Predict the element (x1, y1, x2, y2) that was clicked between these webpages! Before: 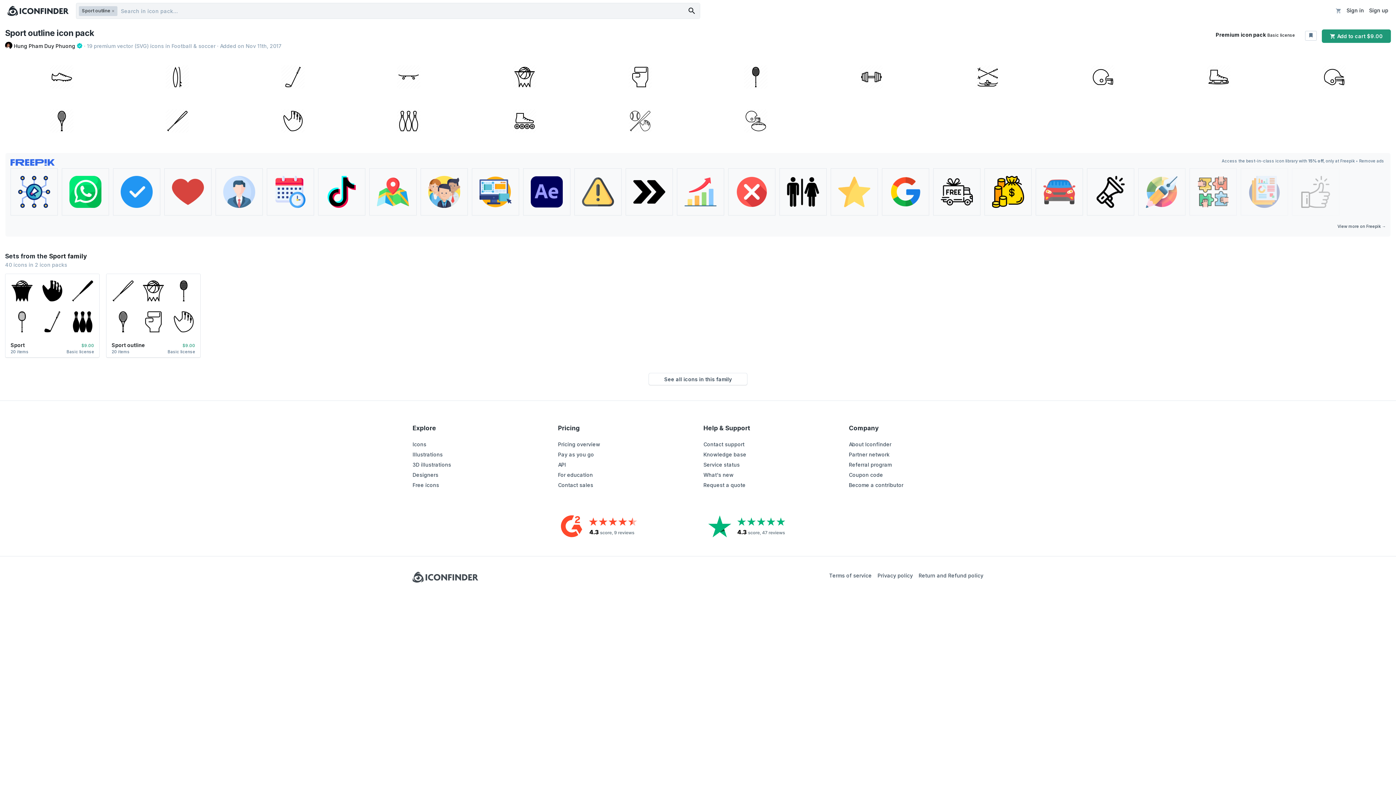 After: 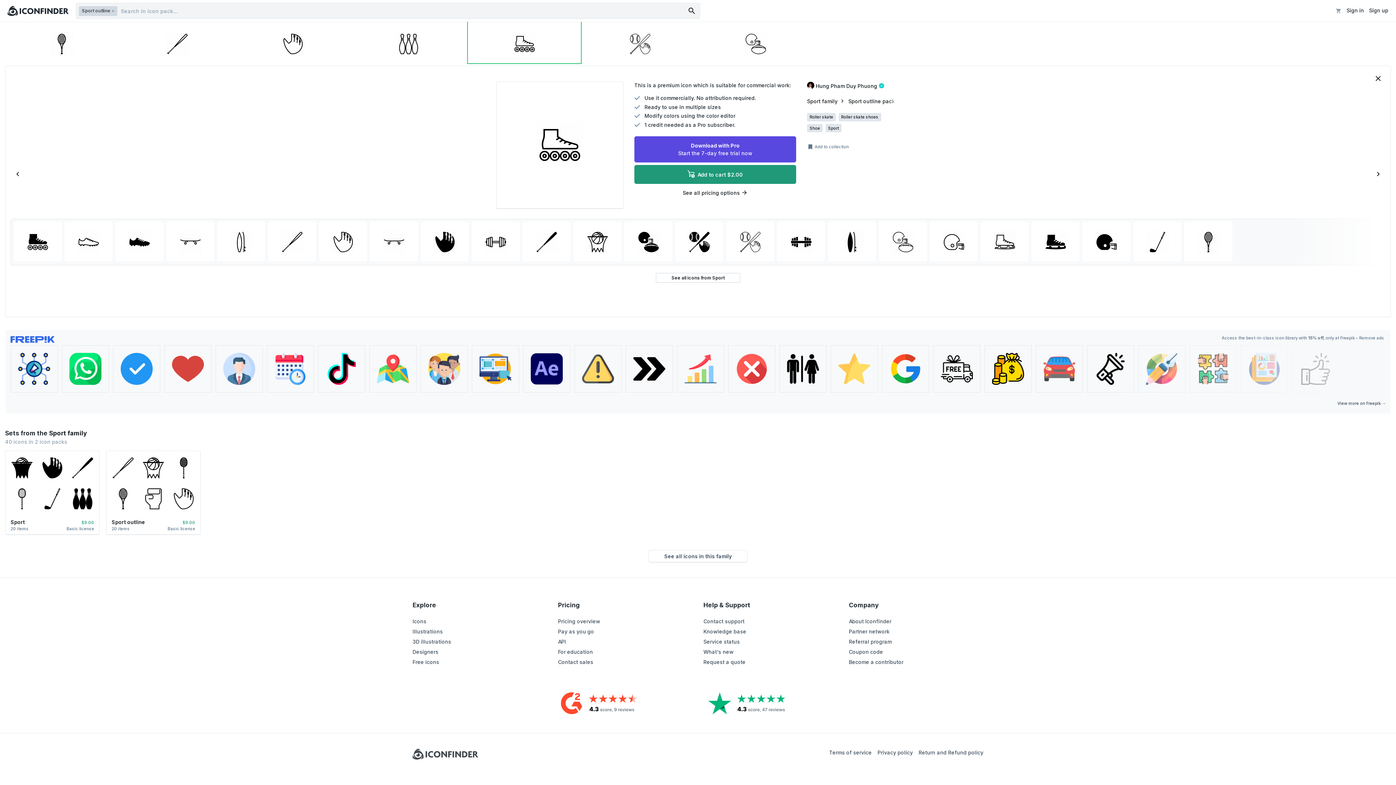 Action: bbox: (467, 98, 581, 140)